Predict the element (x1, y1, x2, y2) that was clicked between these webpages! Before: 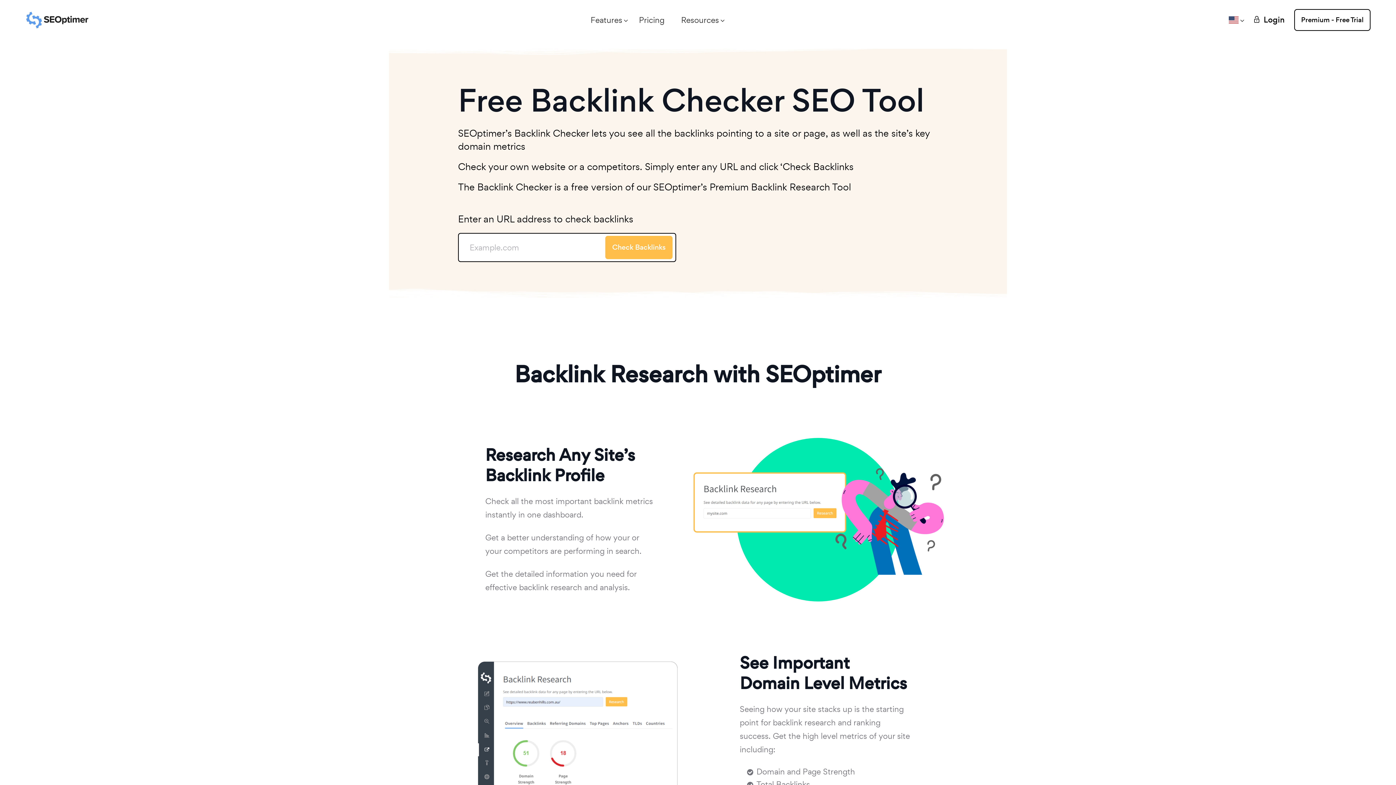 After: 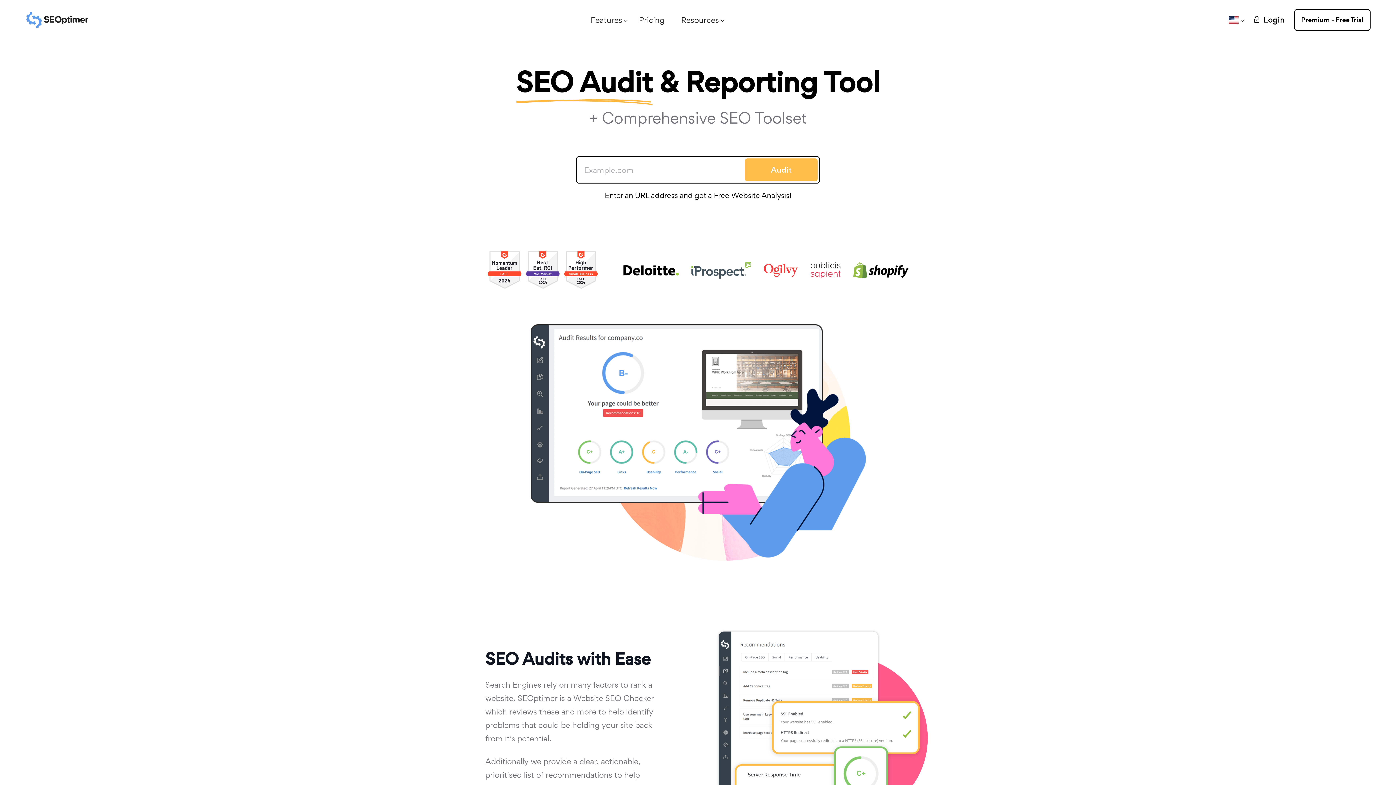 Action: bbox: (25, 11, 89, 28)